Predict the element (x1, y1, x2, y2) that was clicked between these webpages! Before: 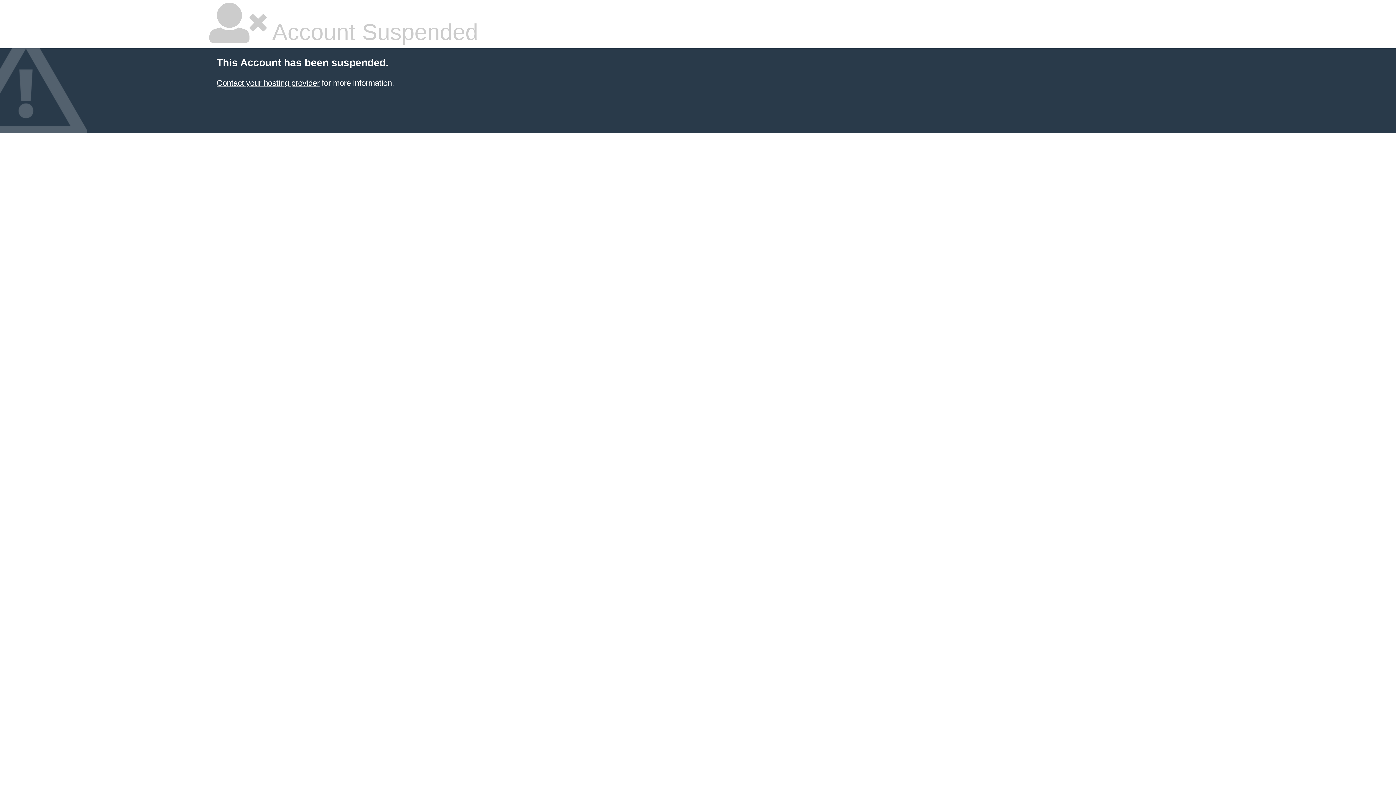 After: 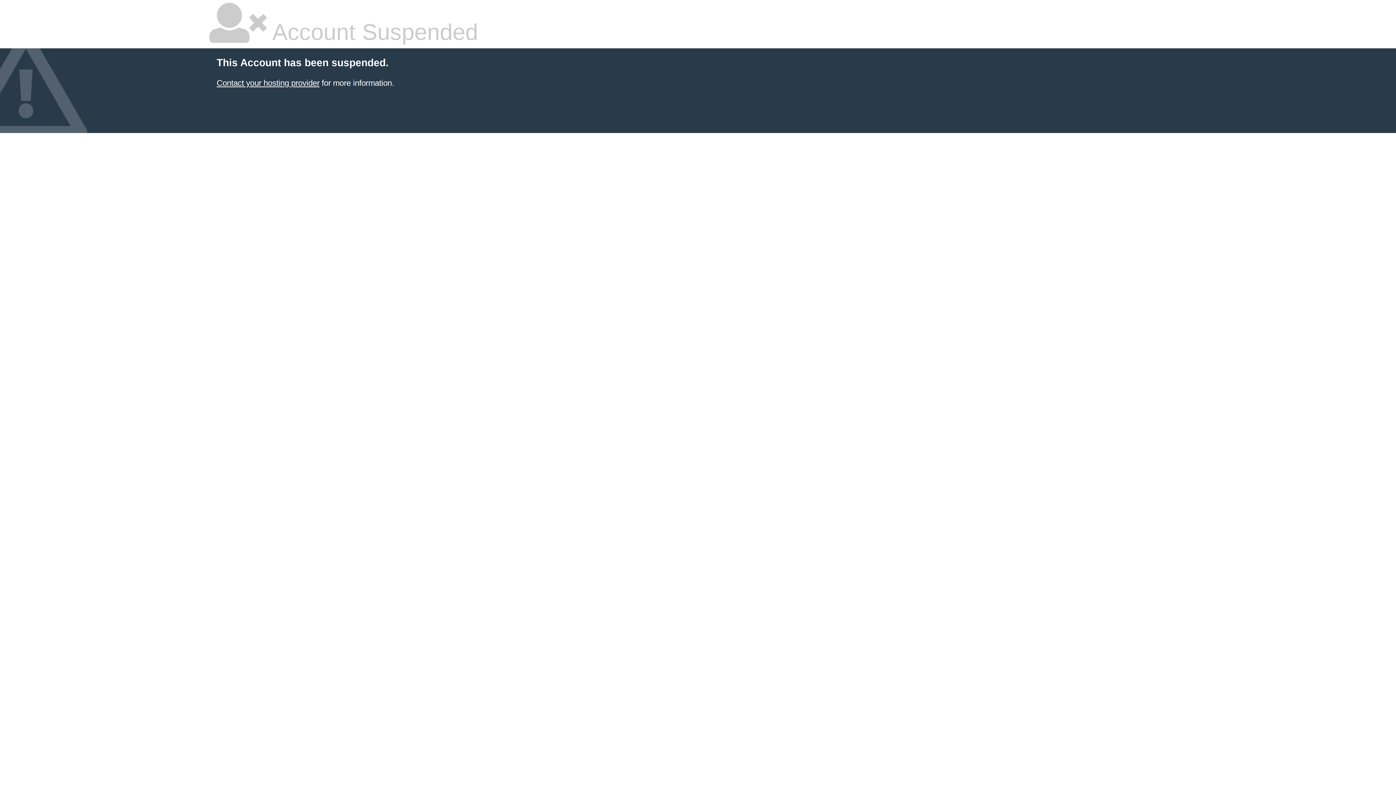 Action: bbox: (216, 78, 319, 87) label: Contact your hosting provider